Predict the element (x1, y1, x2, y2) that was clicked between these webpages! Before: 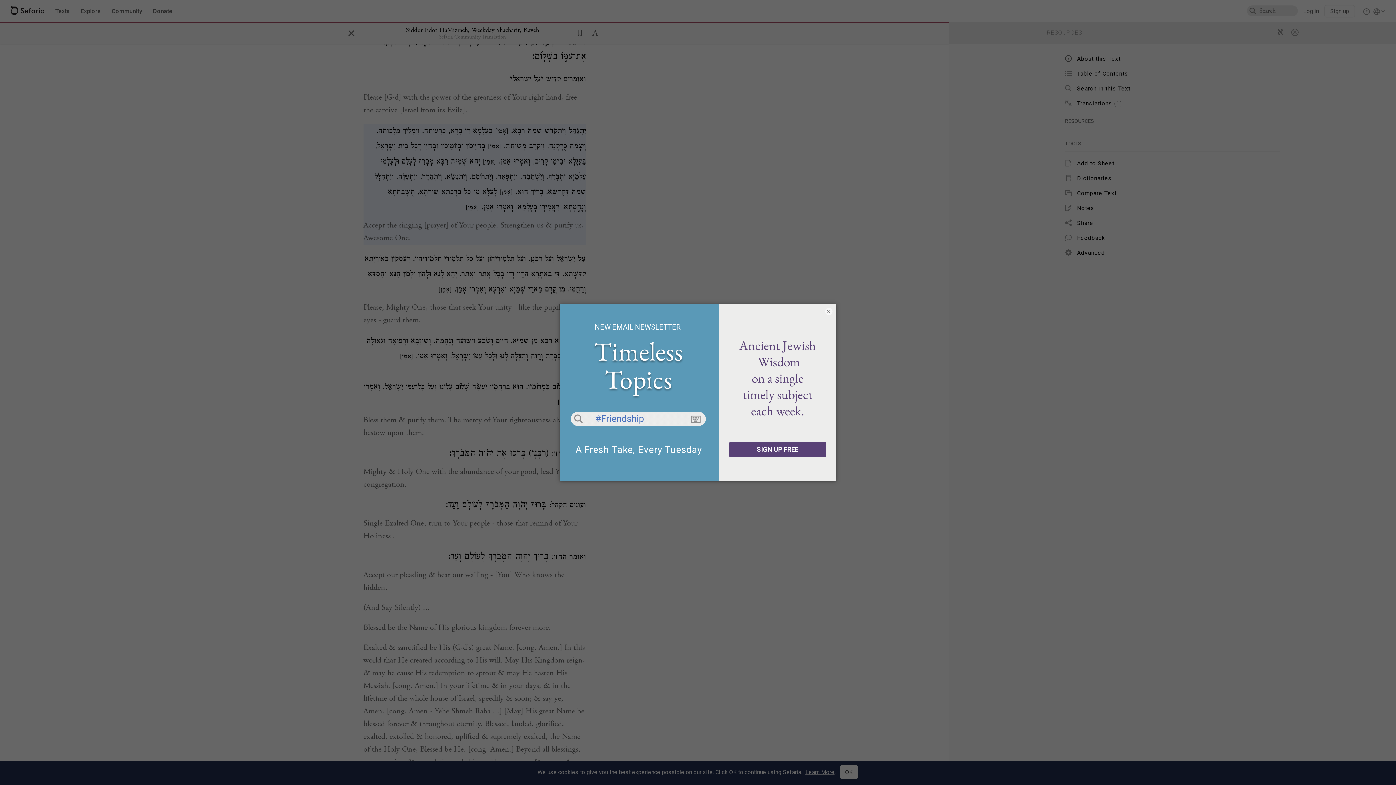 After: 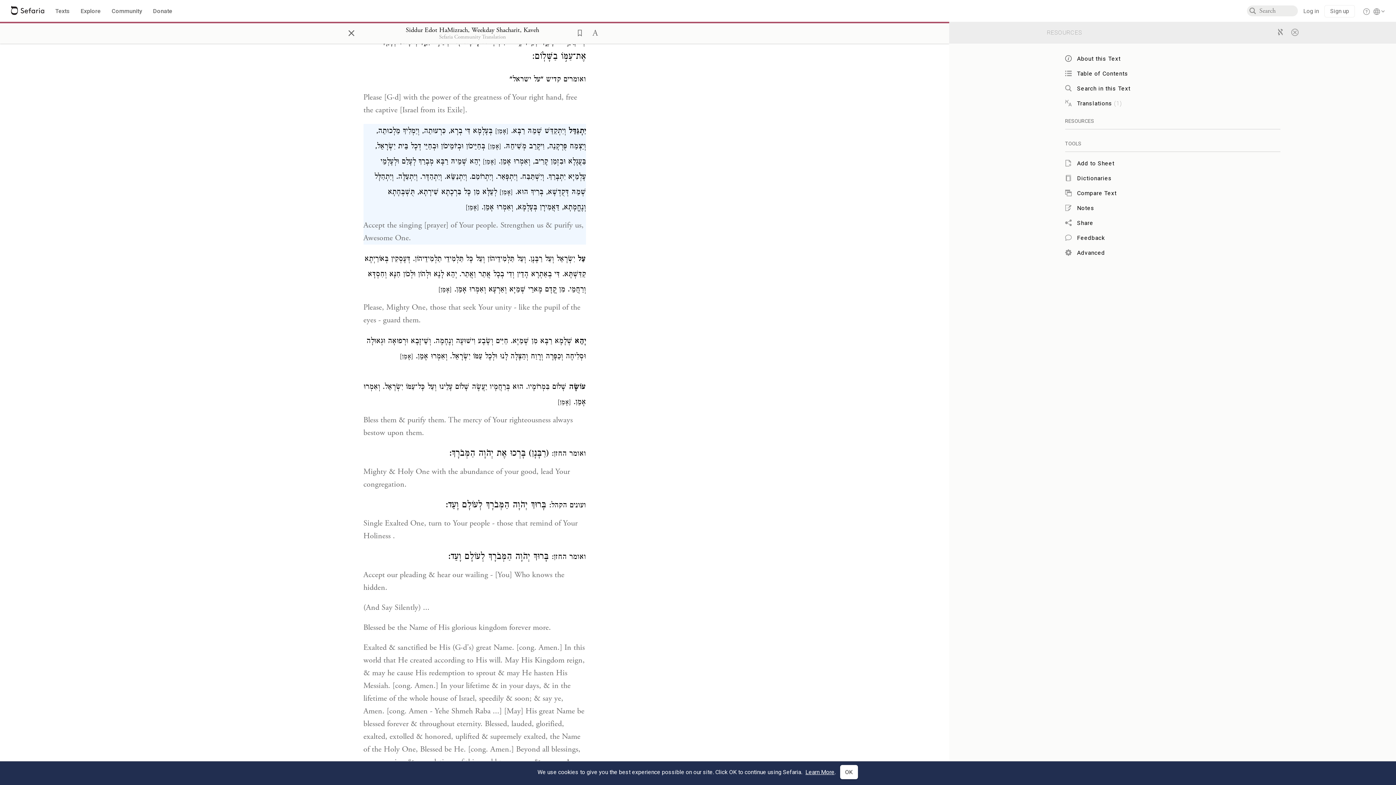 Action: bbox: (825, 307, 832, 315) label: ×